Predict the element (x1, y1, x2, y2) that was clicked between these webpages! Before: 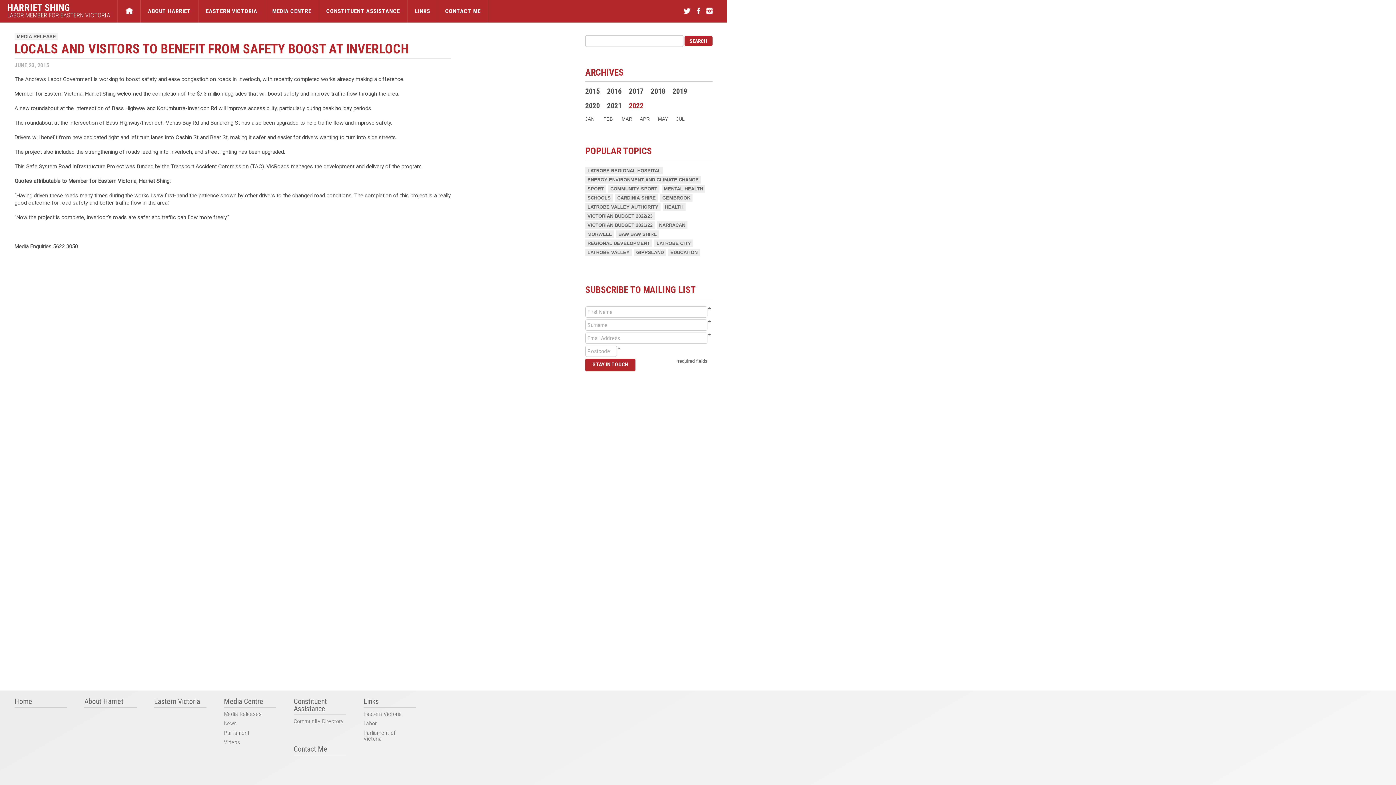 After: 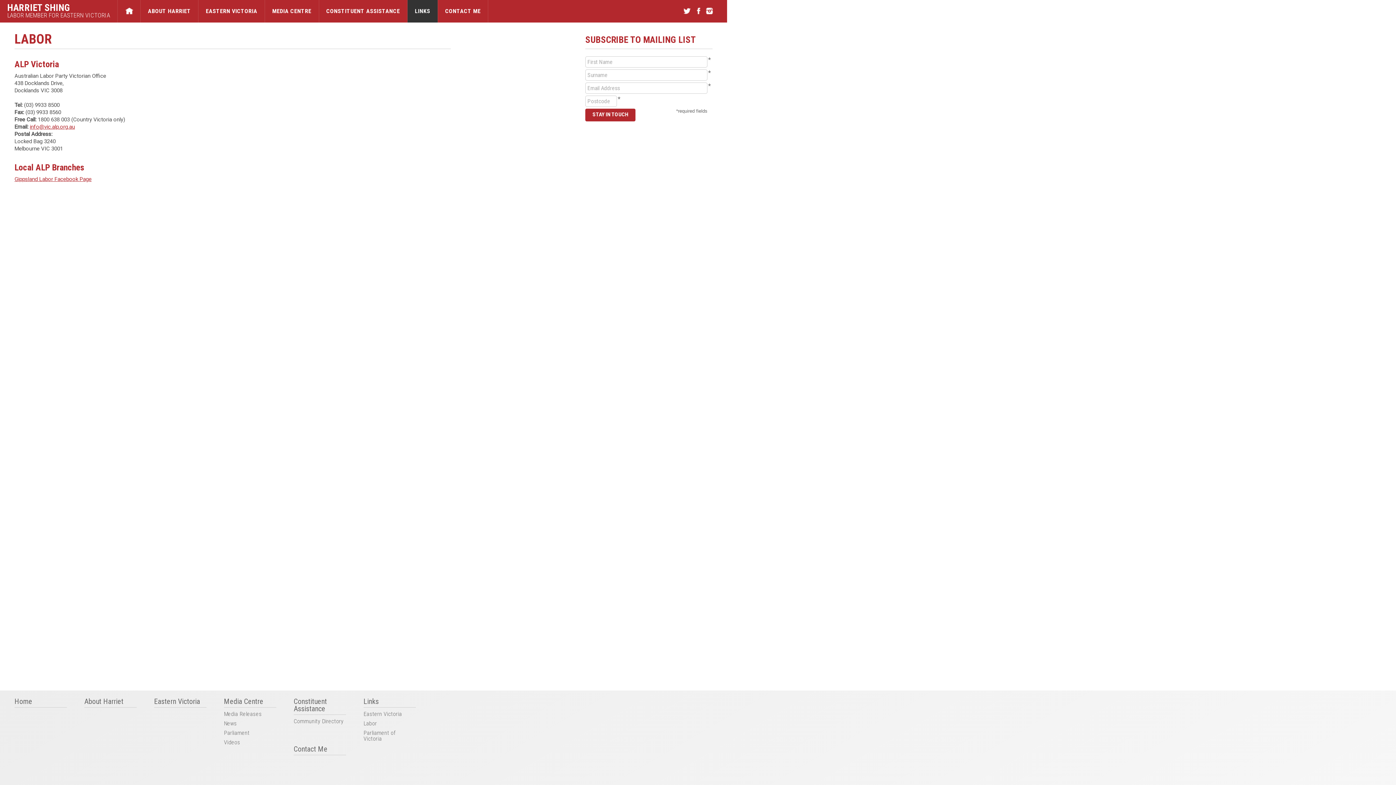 Action: bbox: (407, 0, 437, 22) label: LINKS